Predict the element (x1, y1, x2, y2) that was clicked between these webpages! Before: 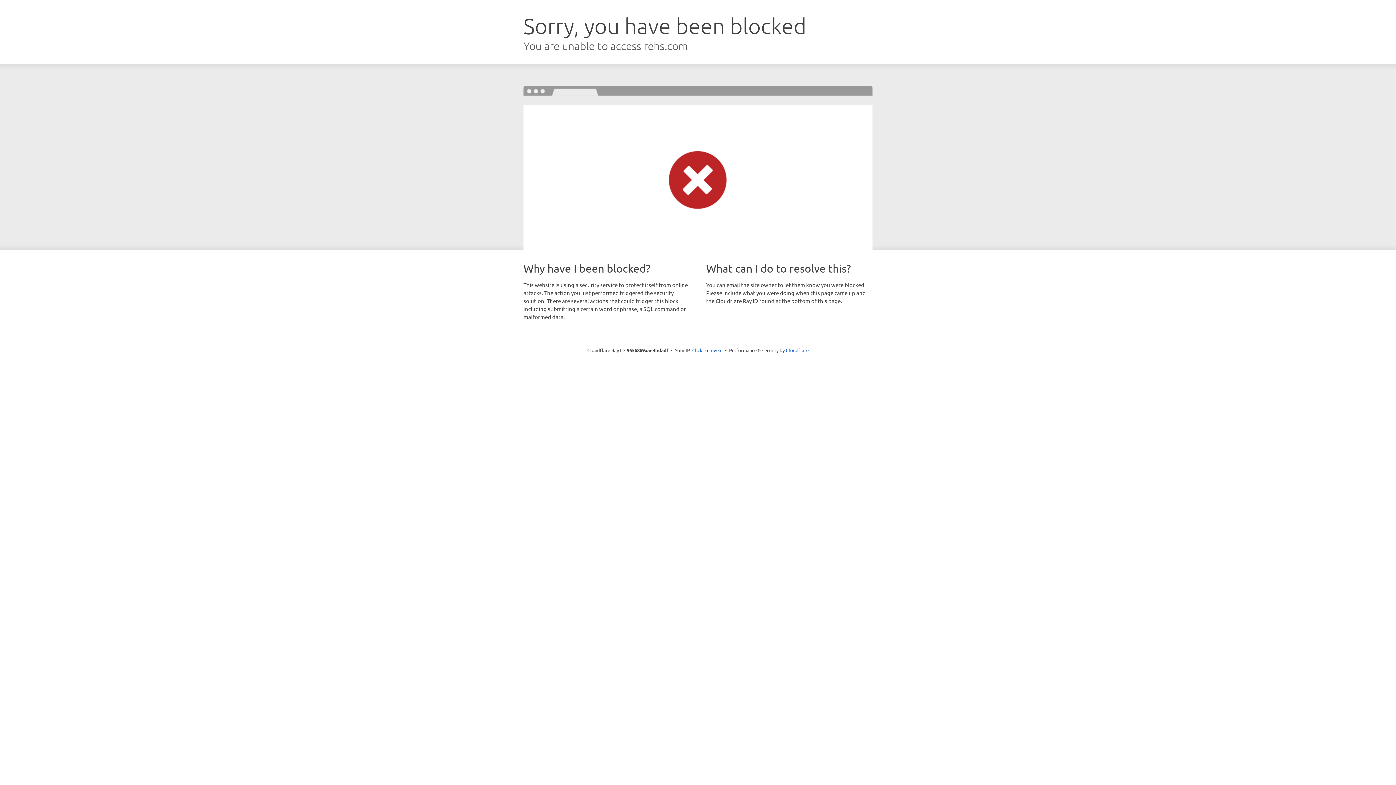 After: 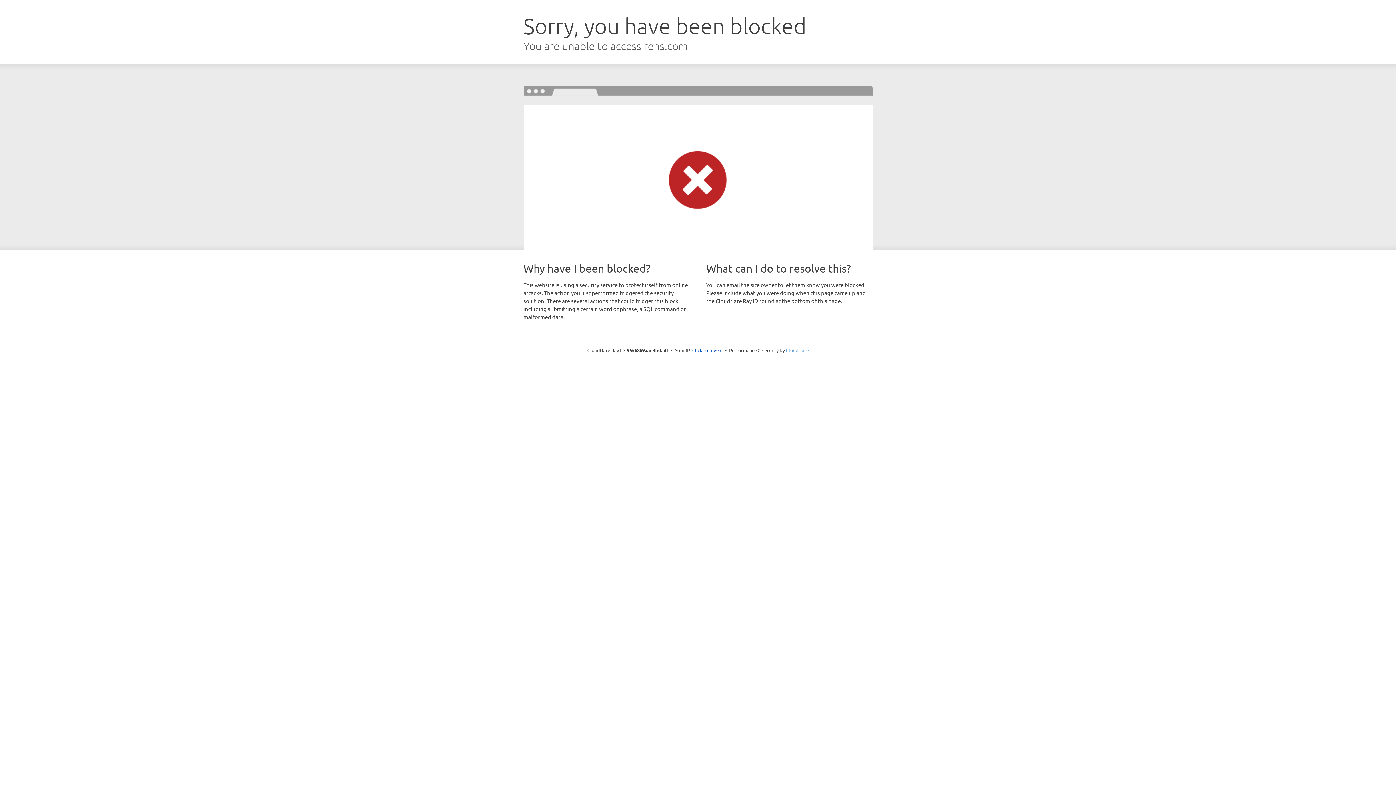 Action: bbox: (786, 347, 808, 353) label: Cloudflare